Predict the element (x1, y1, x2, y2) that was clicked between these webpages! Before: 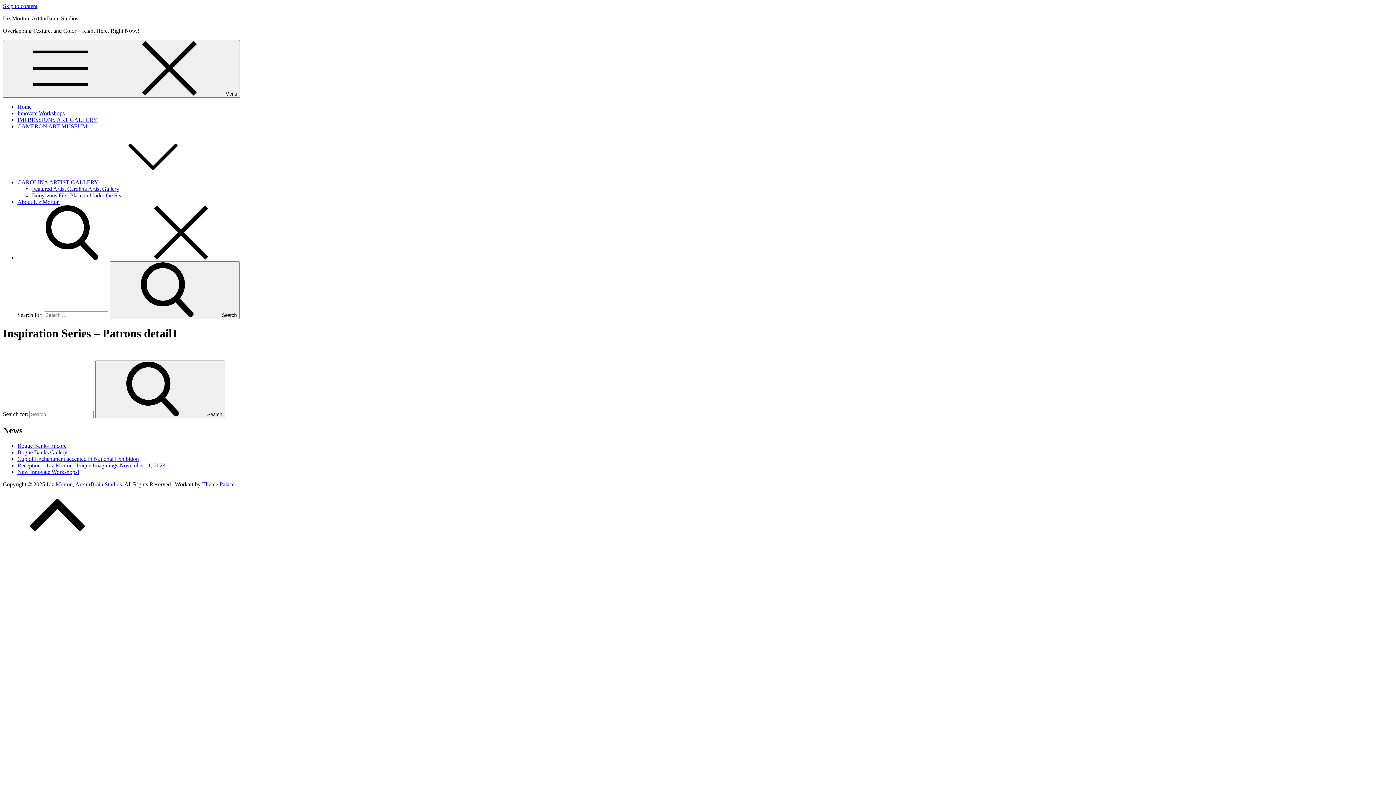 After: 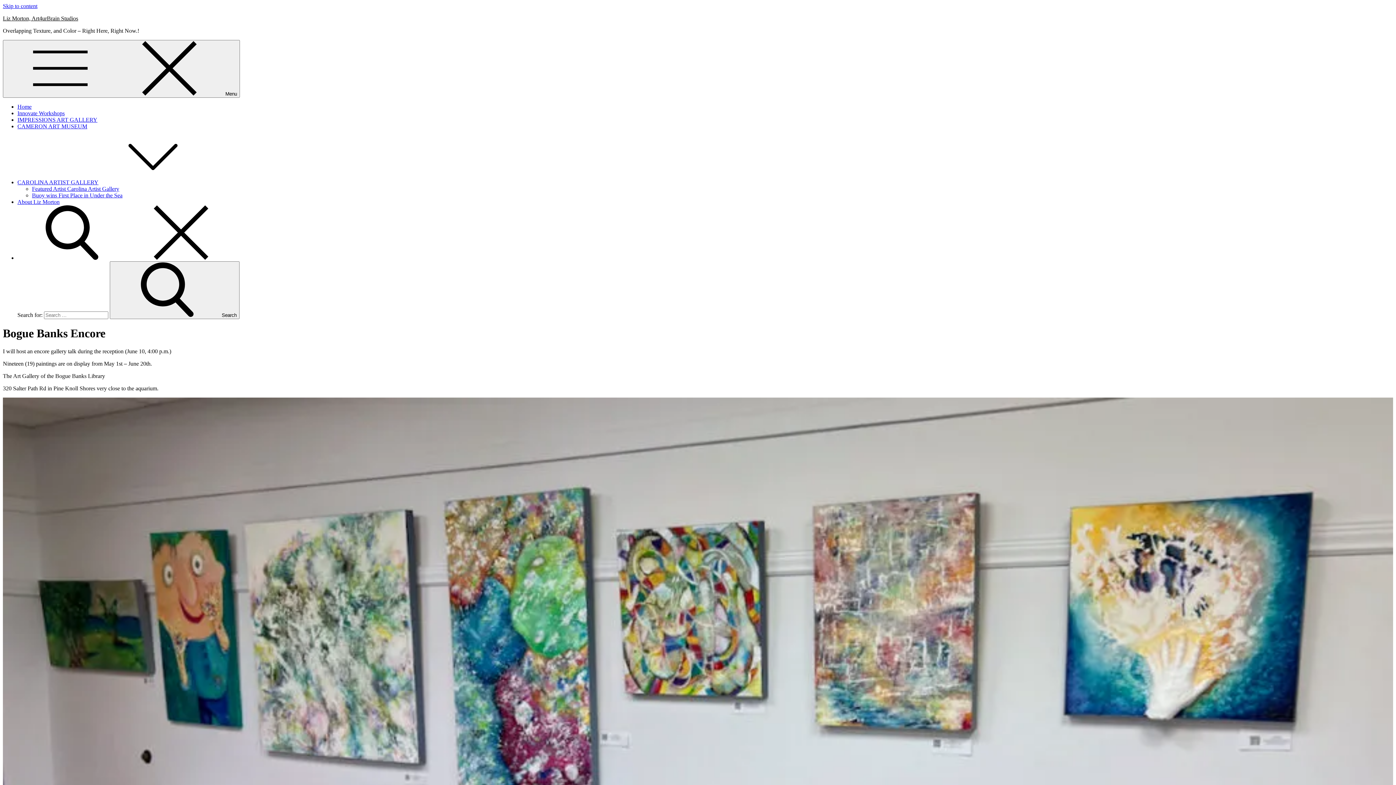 Action: label: Bogue Banks Encore bbox: (17, 442, 66, 448)